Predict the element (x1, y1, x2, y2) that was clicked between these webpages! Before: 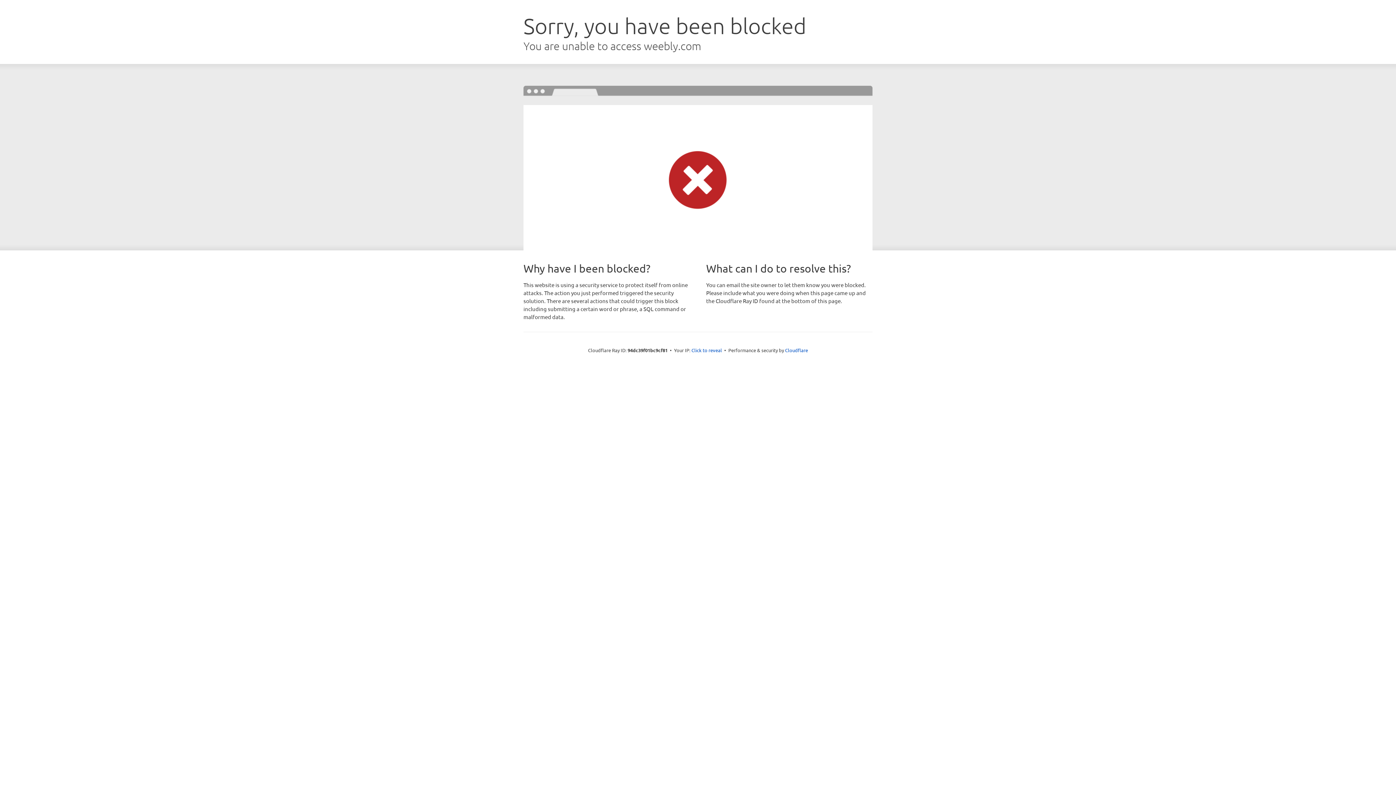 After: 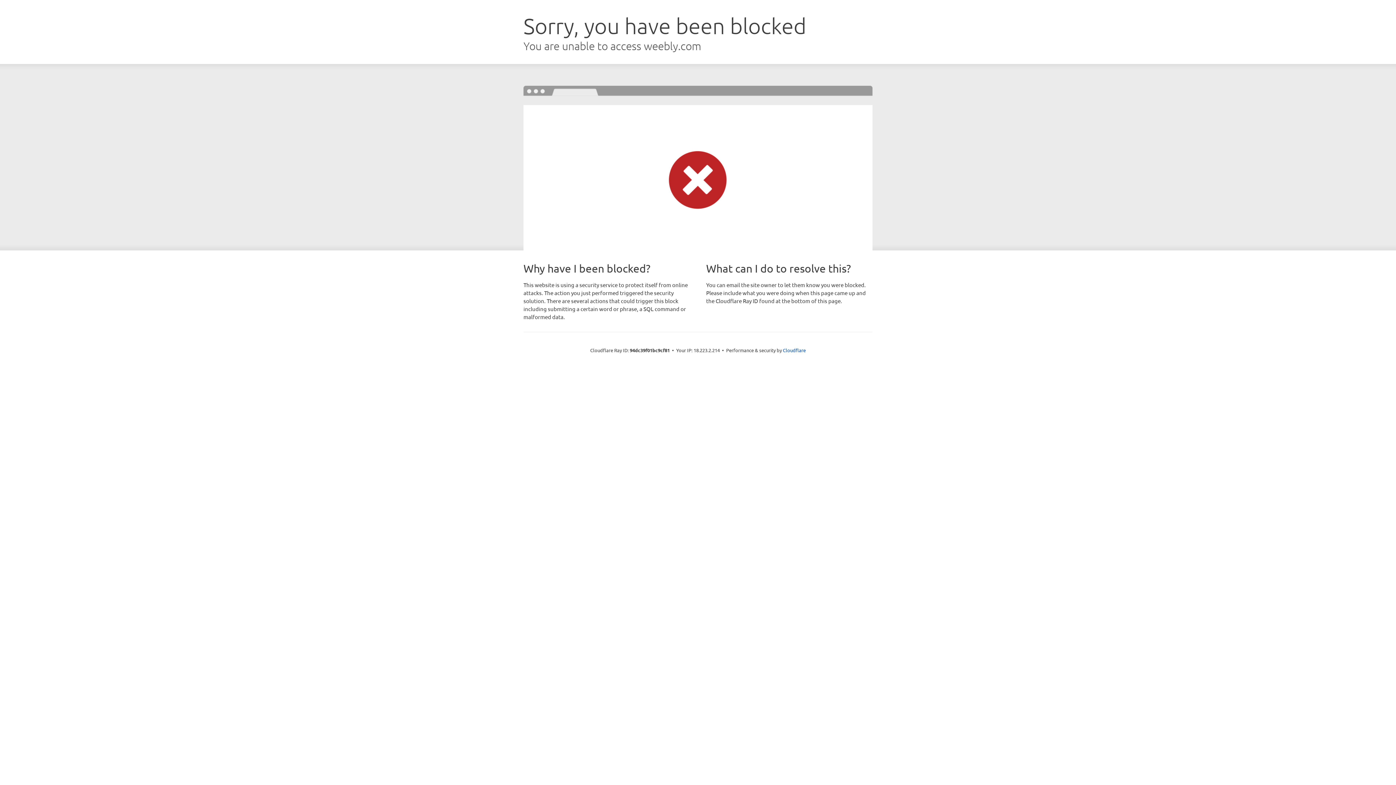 Action: bbox: (691, 346, 722, 353) label: Click to reveal